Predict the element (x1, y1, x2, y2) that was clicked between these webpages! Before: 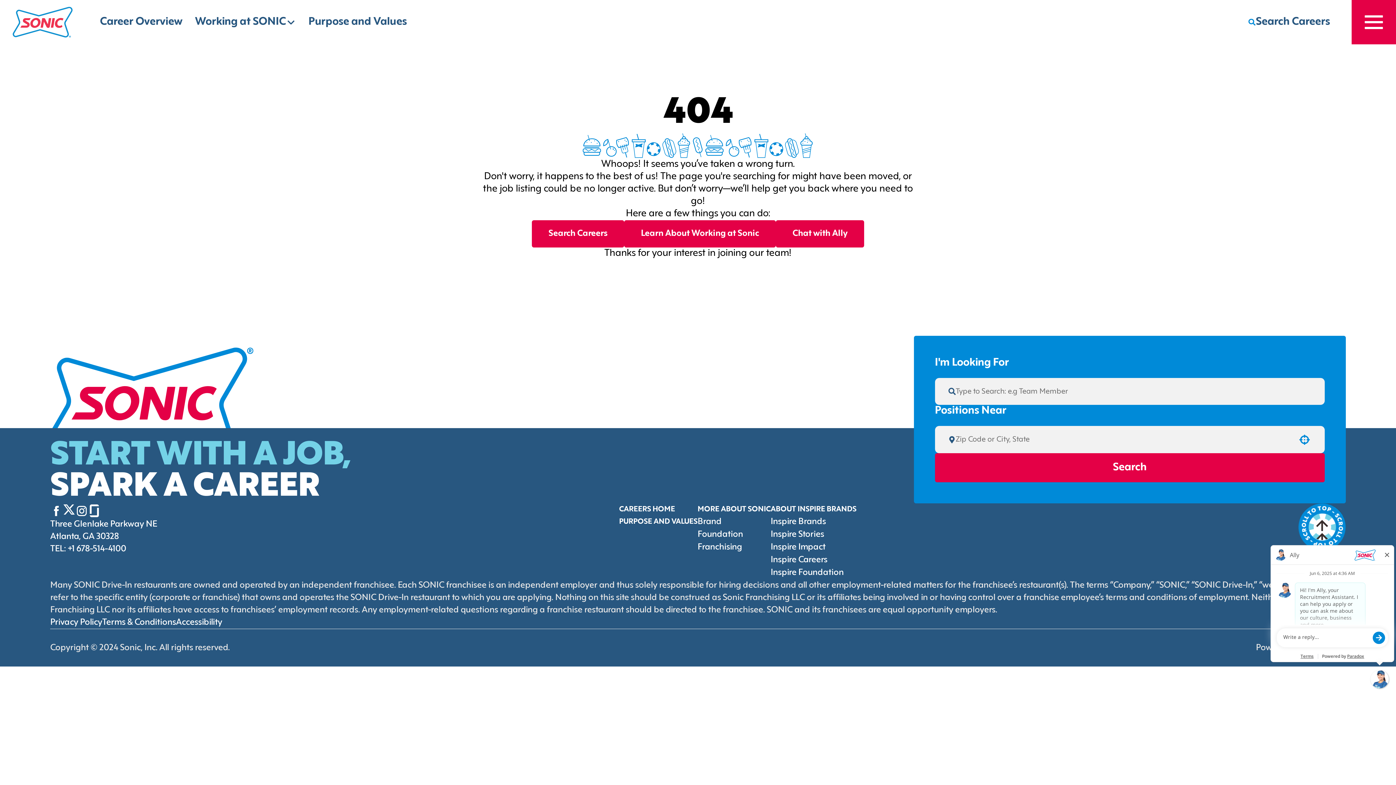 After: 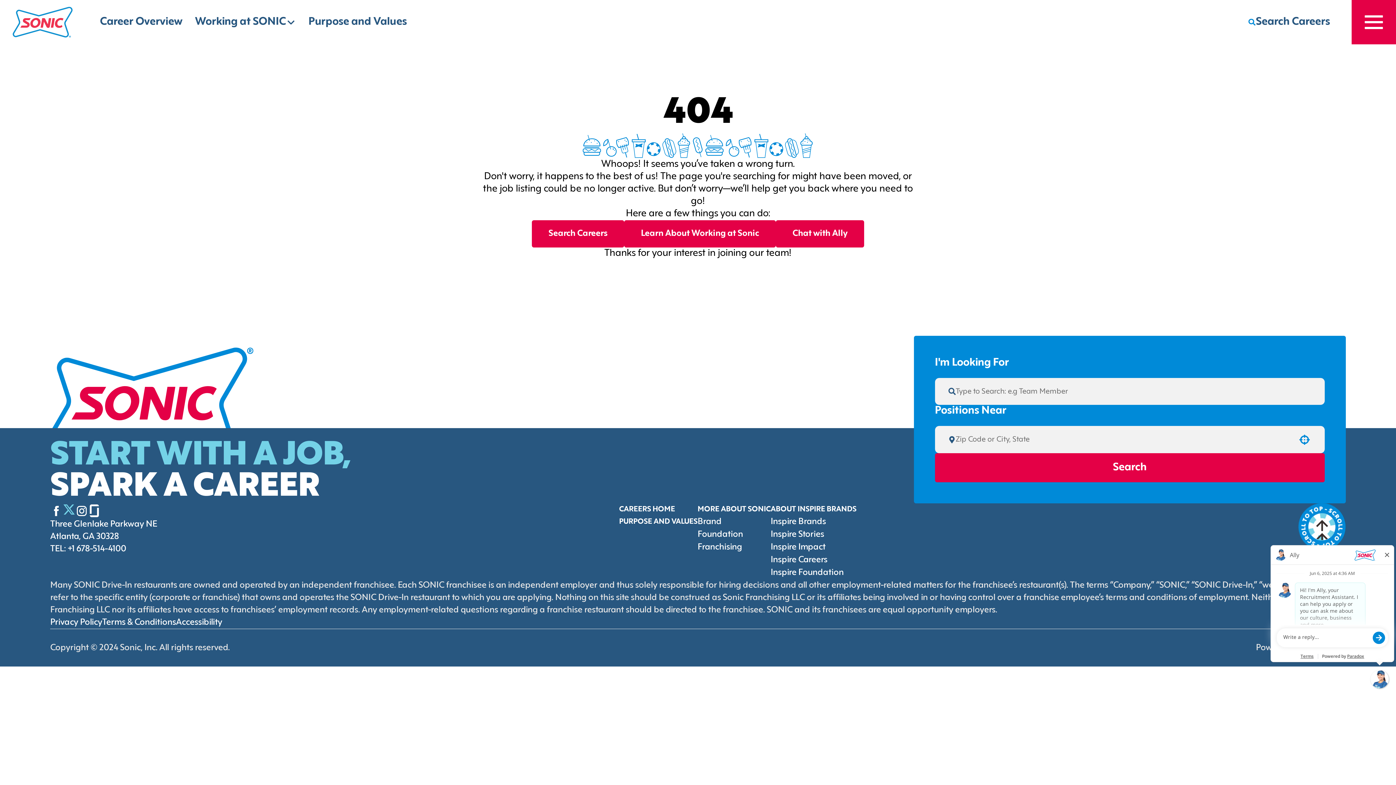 Action: bbox: (62, 508, 75, 516) label: Go to Sonic's Twitter (Opens in new tab)